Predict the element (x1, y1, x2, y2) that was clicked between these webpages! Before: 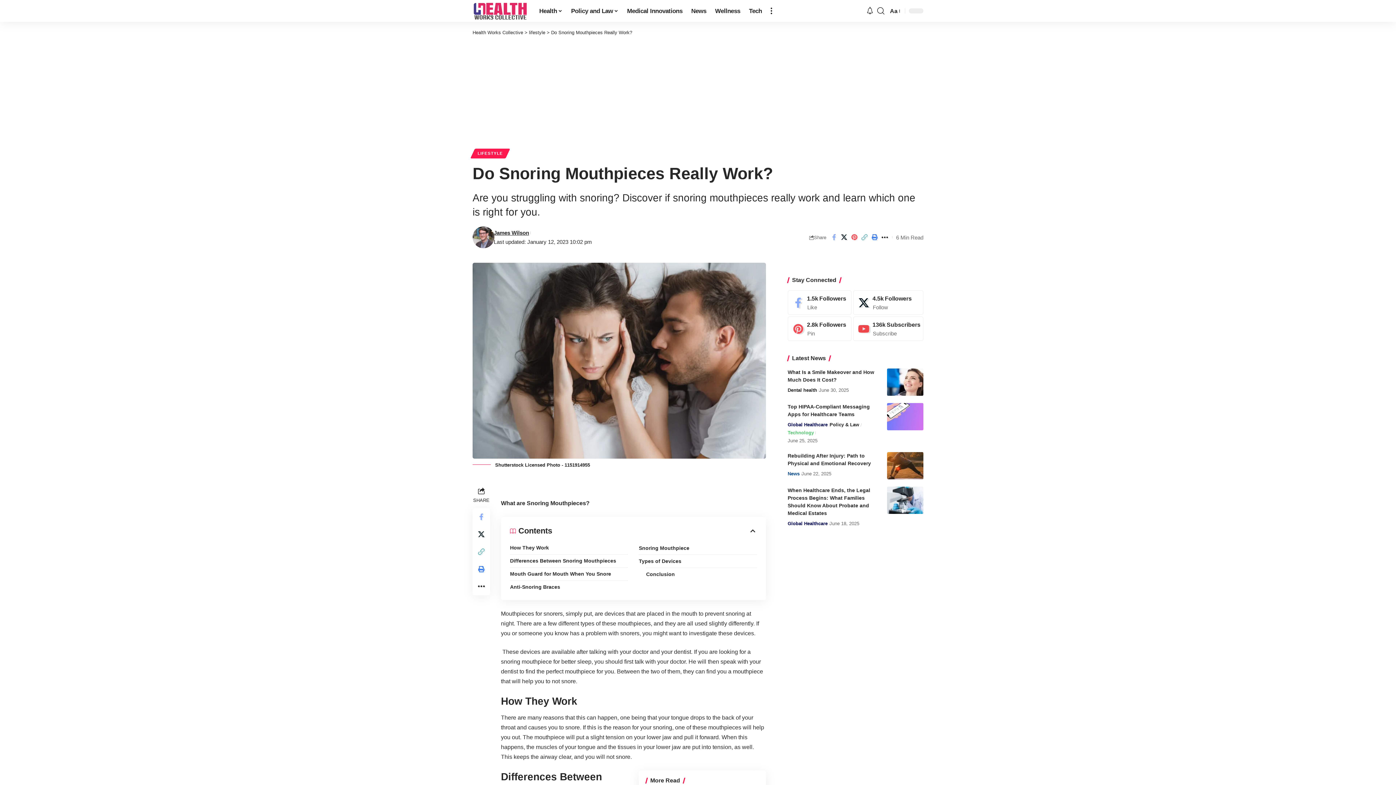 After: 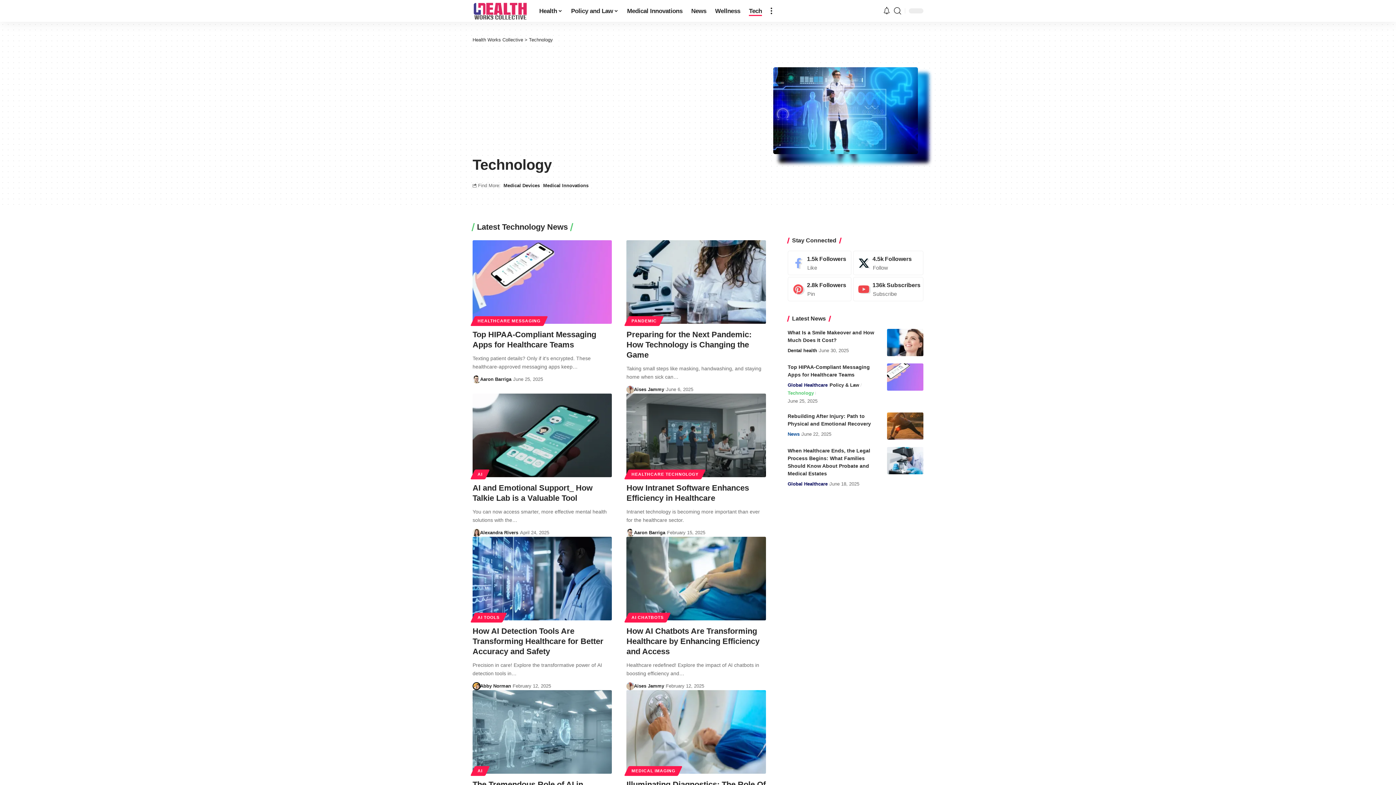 Action: bbox: (744, 0, 766, 21) label: Tech